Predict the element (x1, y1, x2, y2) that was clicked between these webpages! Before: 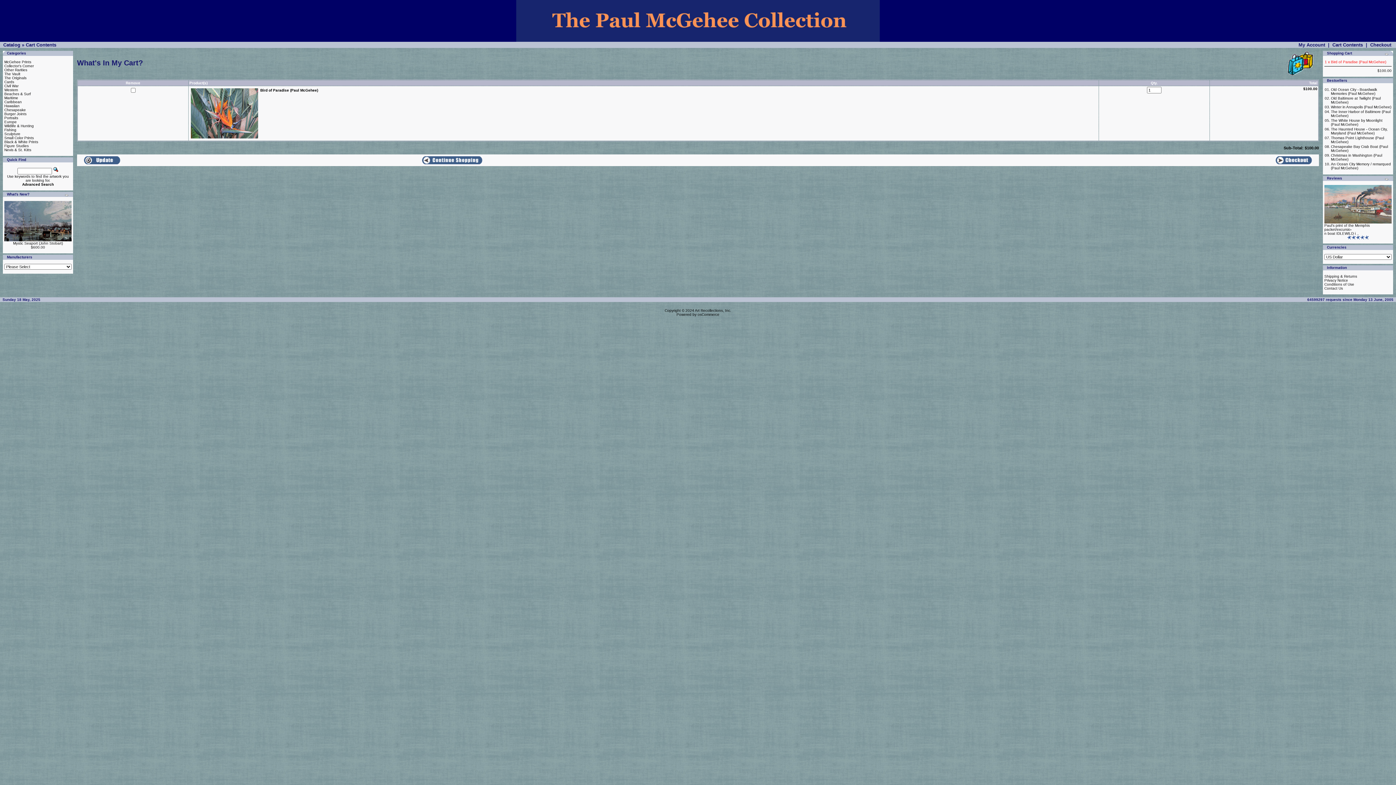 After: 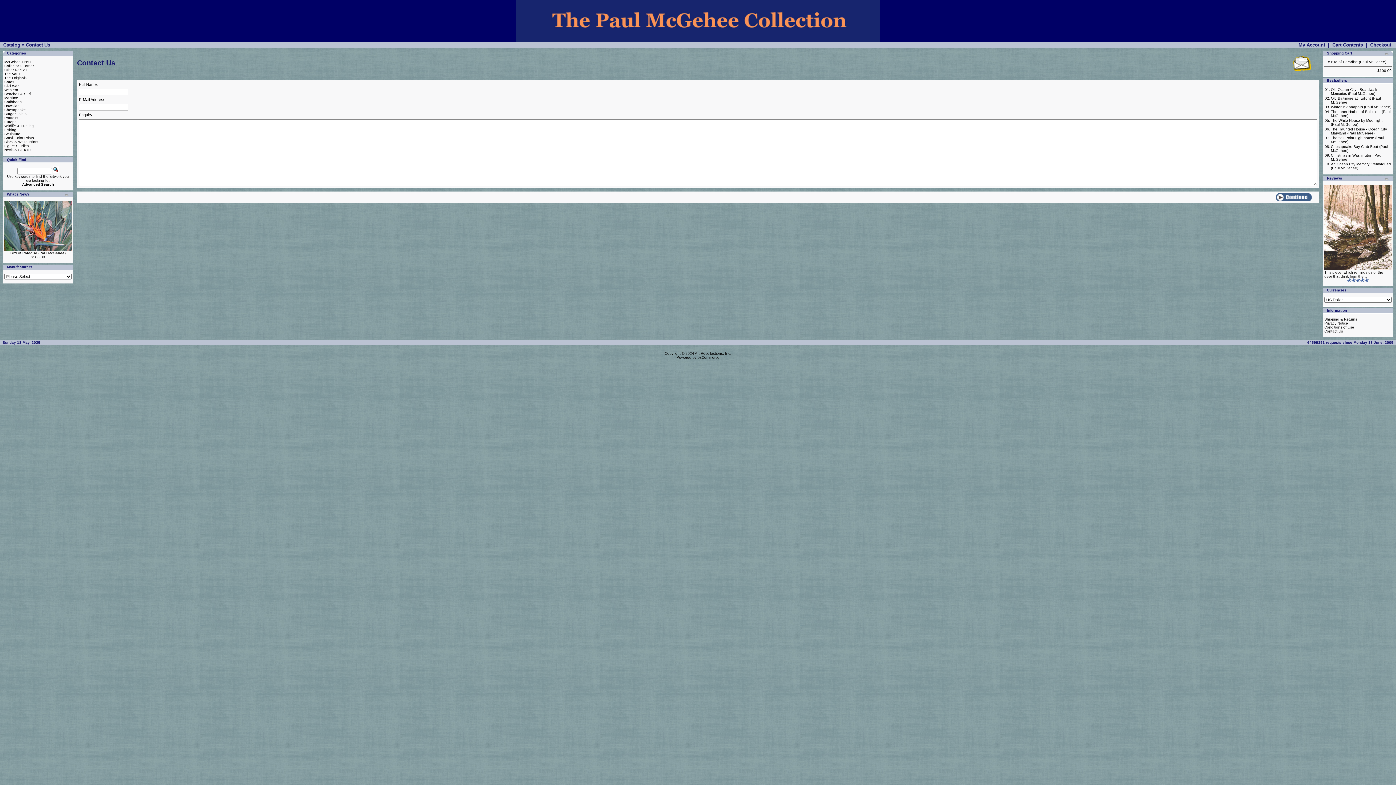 Action: label: Contact Us bbox: (1324, 286, 1343, 290)